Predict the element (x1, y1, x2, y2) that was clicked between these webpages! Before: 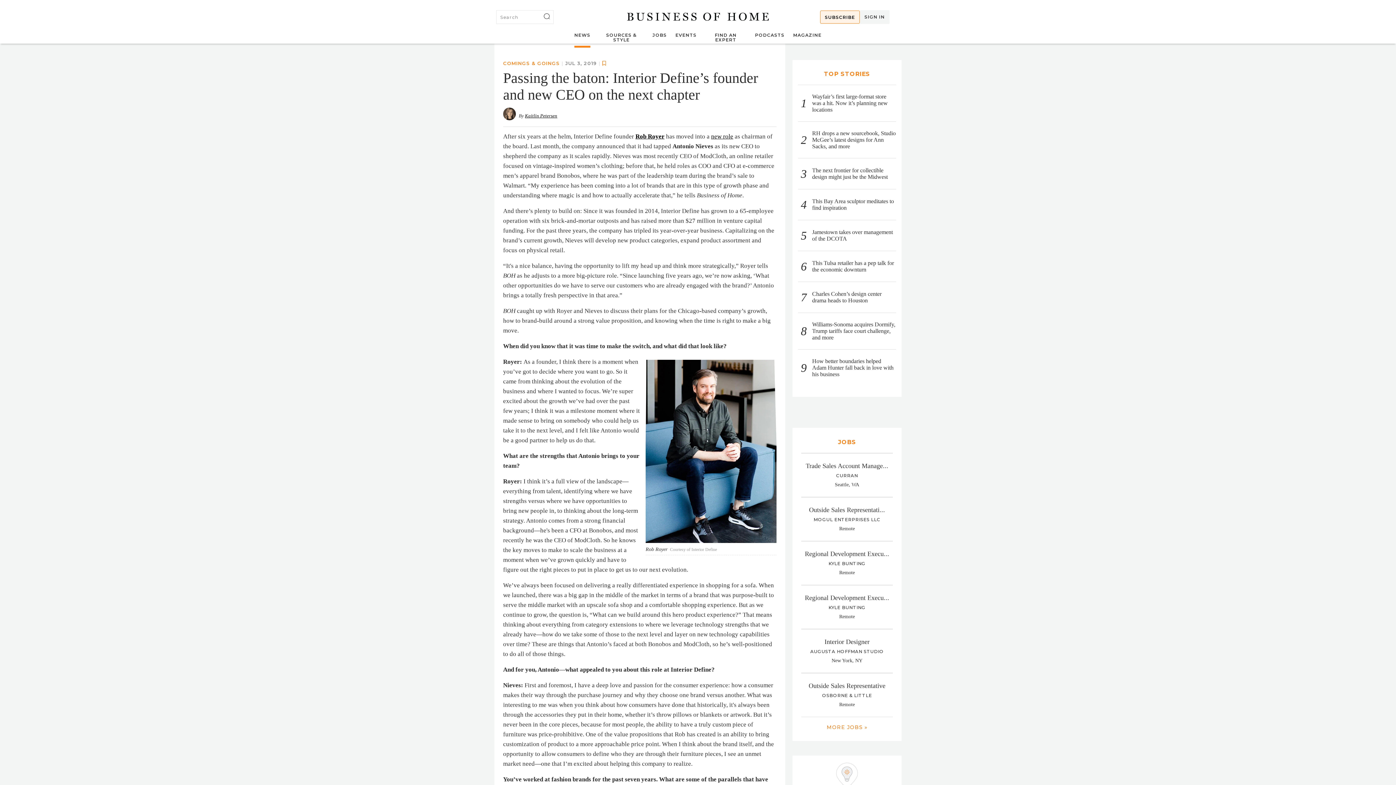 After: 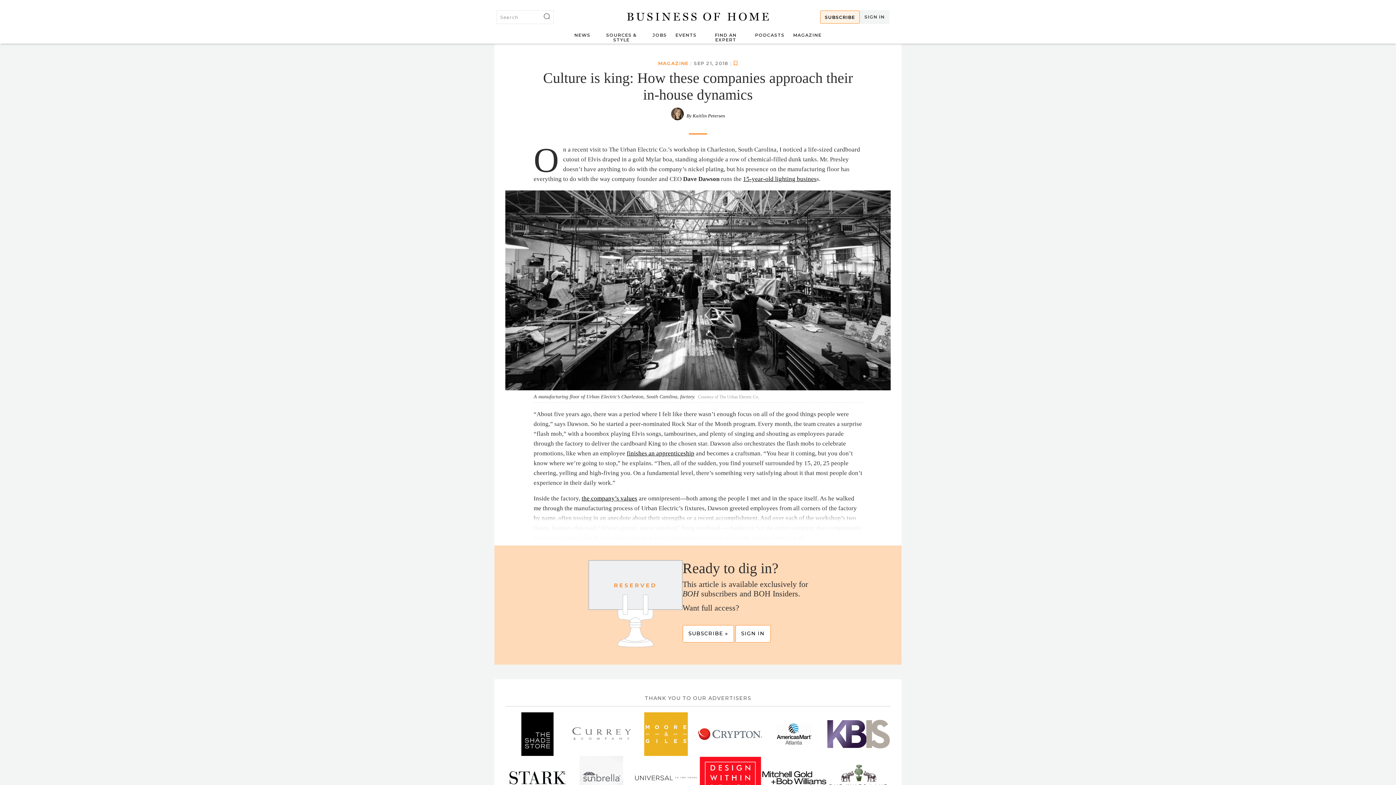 Action: bbox: (635, 133, 664, 140) label: Rob Royer